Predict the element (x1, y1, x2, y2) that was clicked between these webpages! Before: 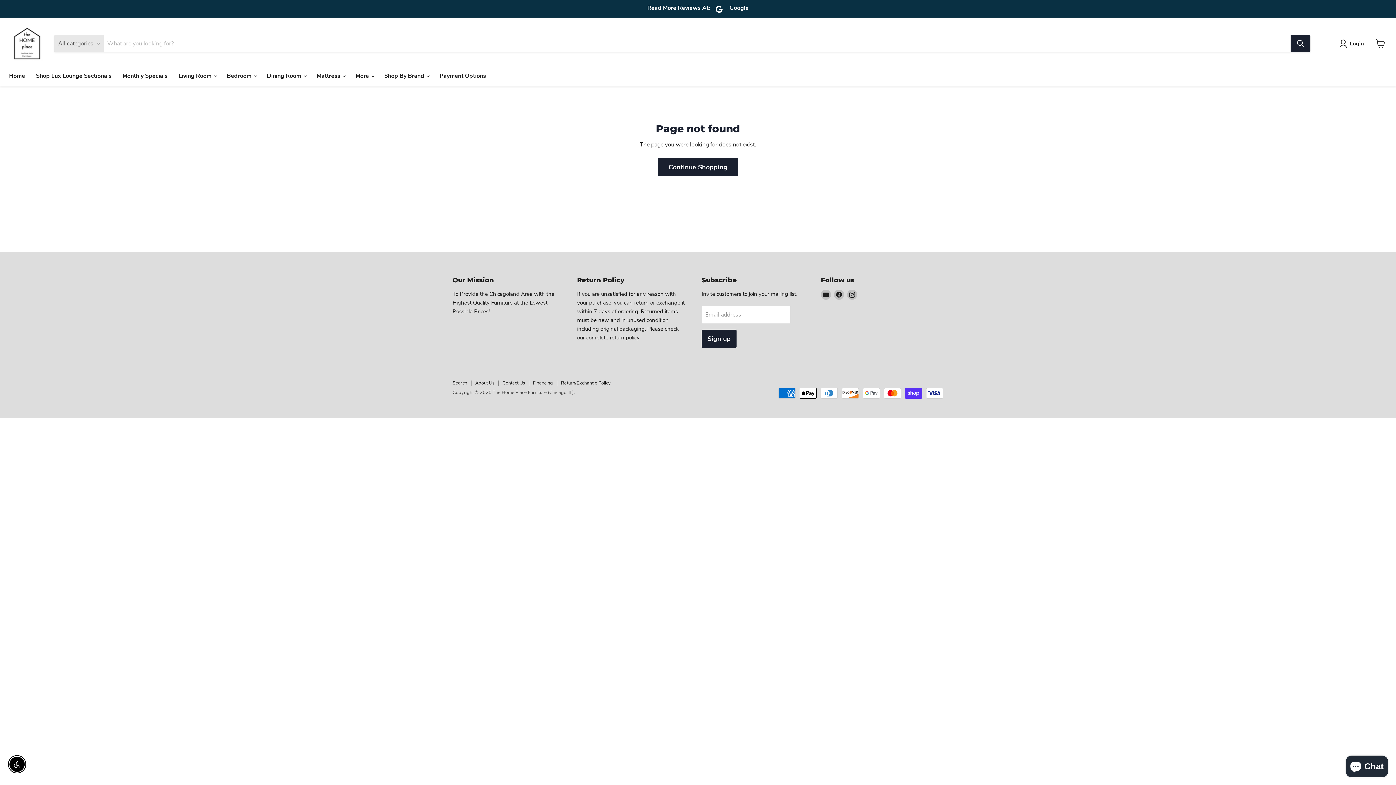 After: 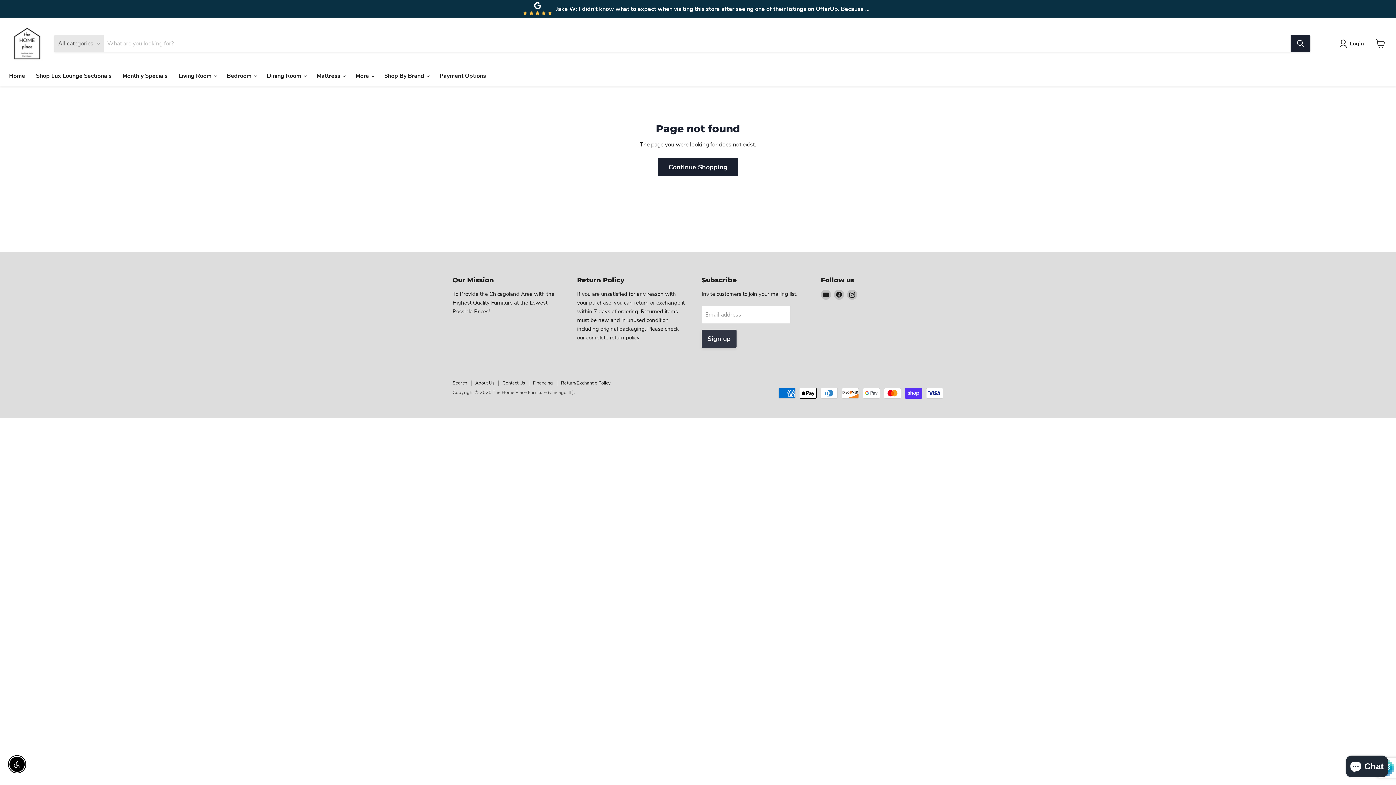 Action: label: Sign up bbox: (701, 329, 736, 347)